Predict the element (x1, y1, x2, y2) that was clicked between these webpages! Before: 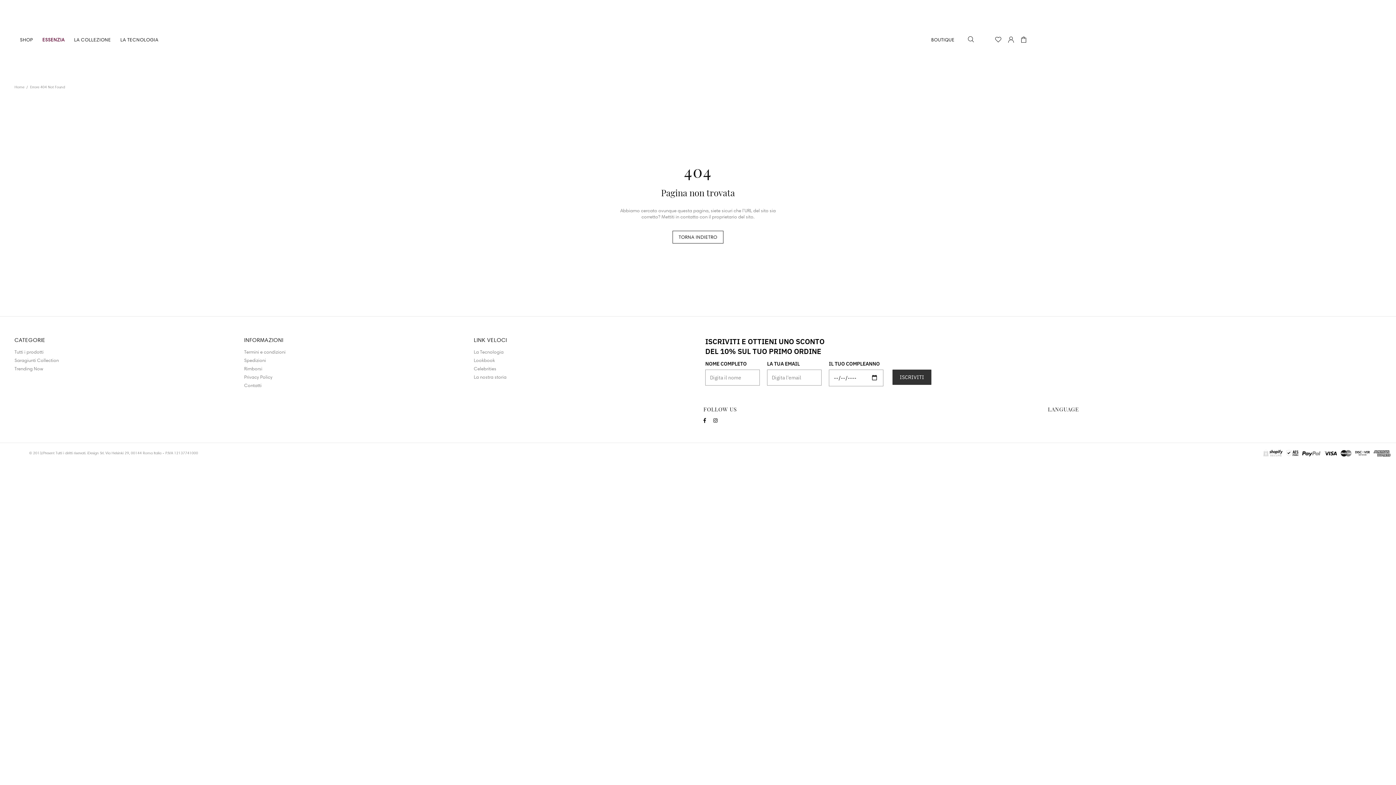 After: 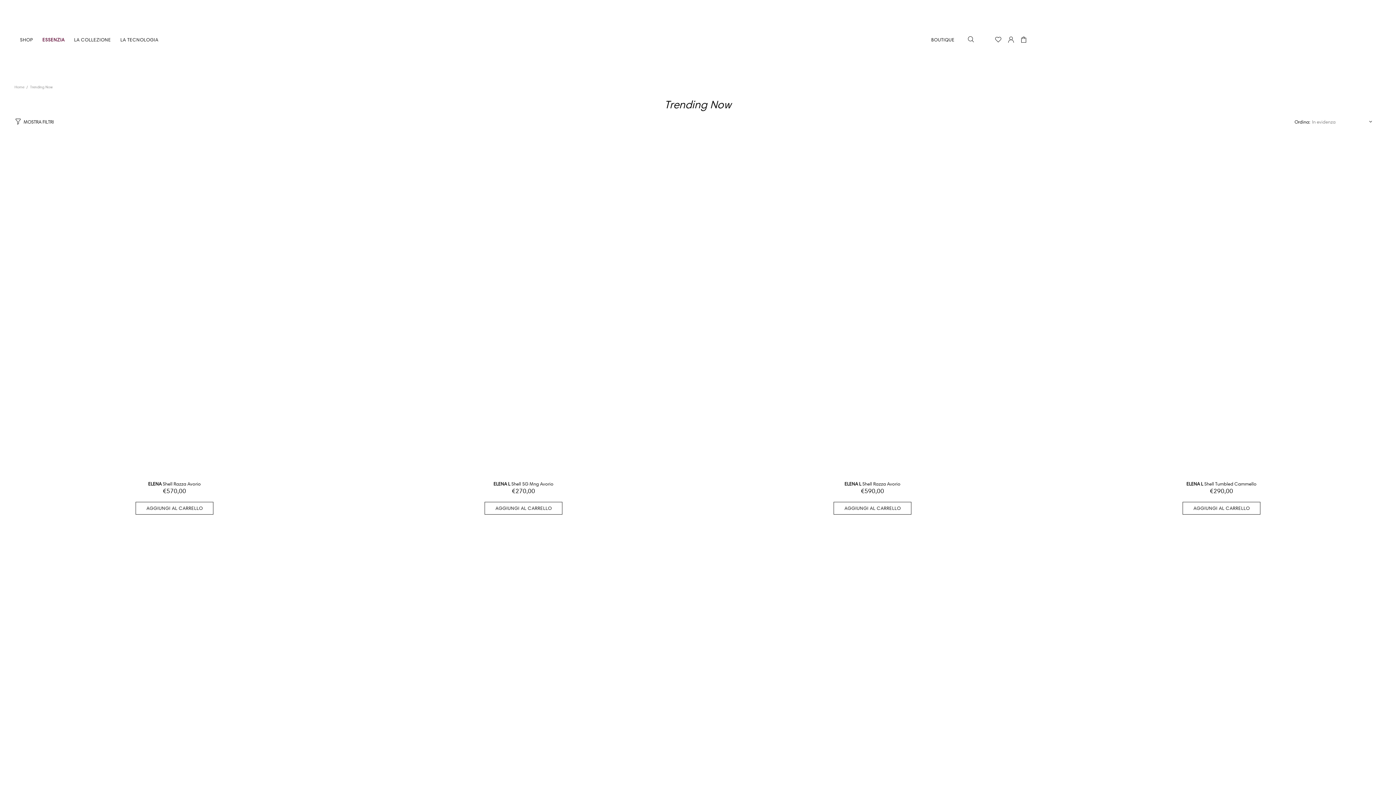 Action: label: Trending Now bbox: (14, 364, 43, 372)